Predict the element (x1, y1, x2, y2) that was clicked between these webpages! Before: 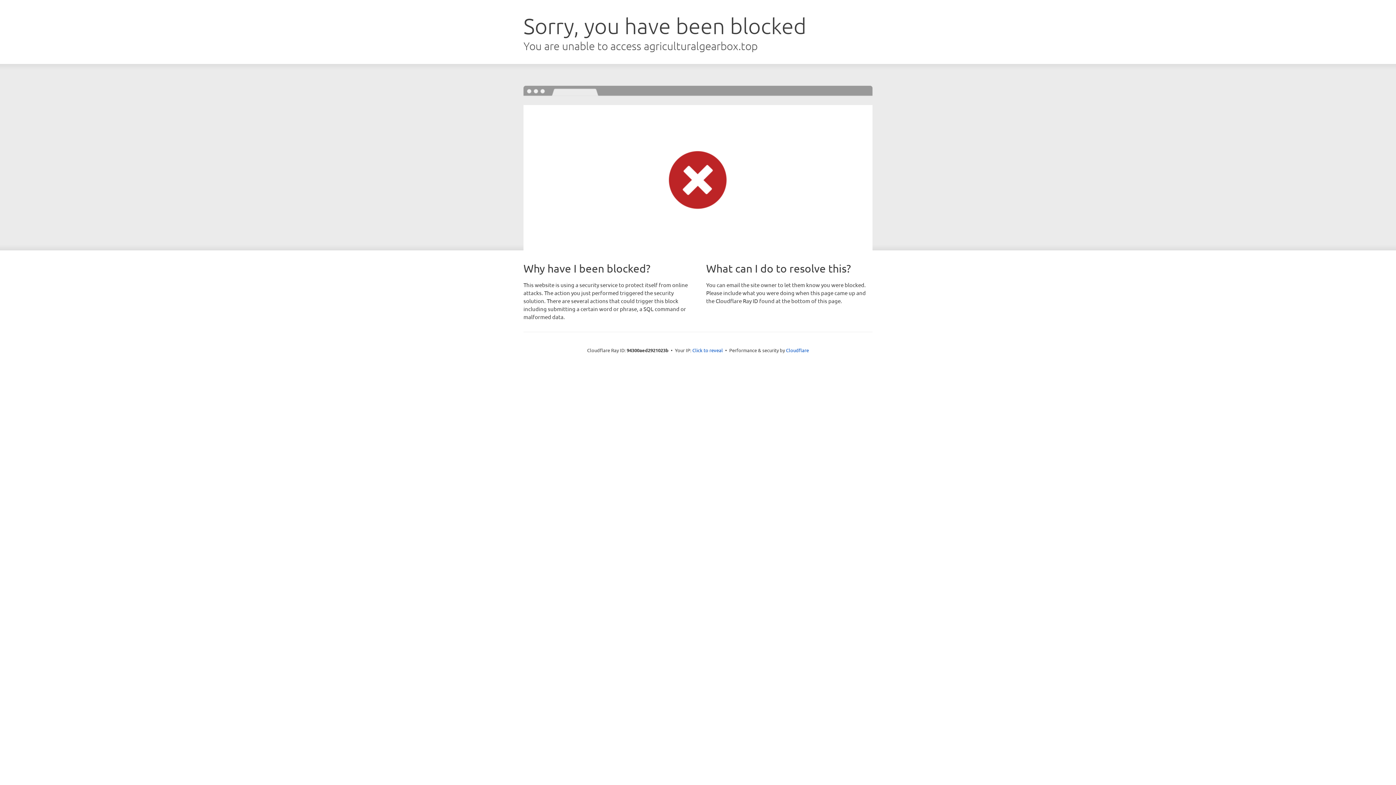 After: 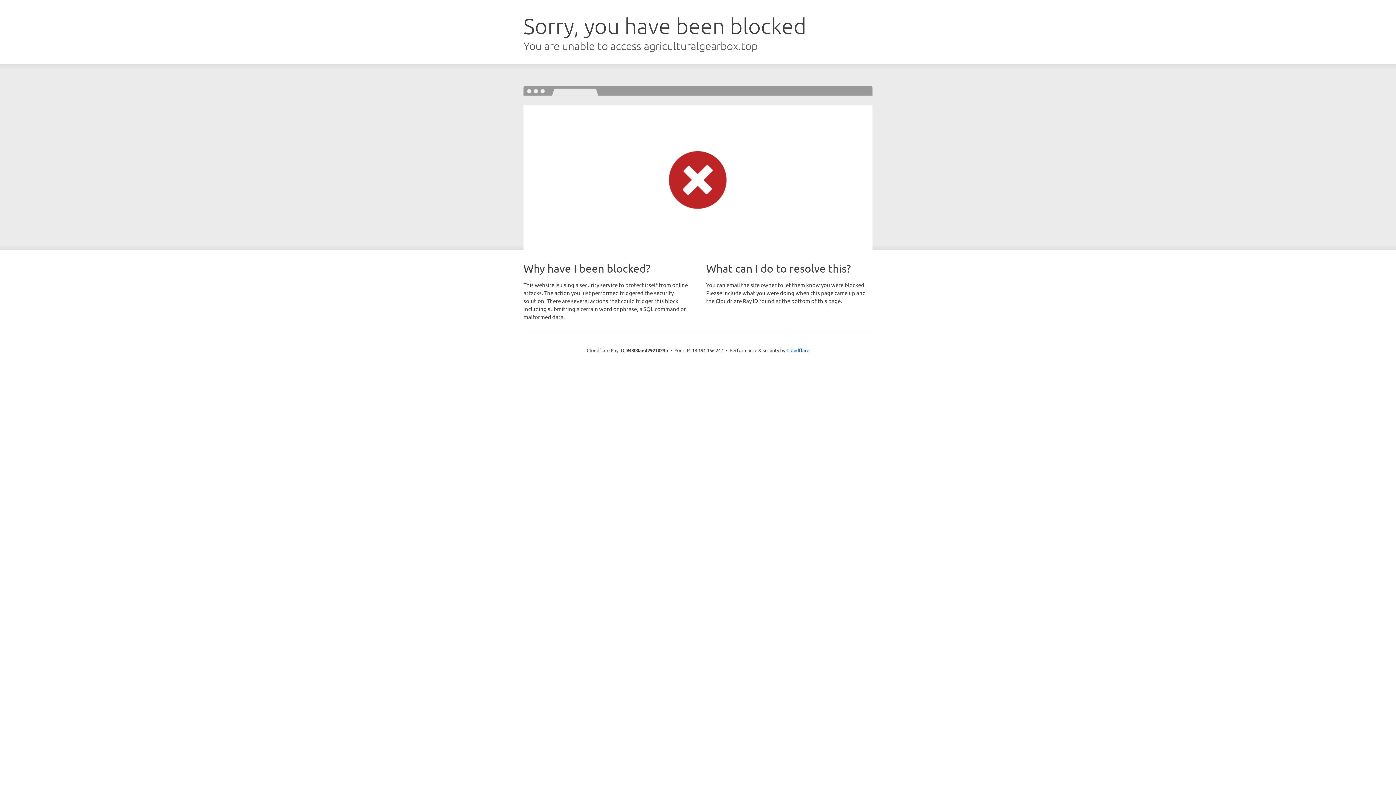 Action: bbox: (692, 346, 723, 353) label: Click to reveal